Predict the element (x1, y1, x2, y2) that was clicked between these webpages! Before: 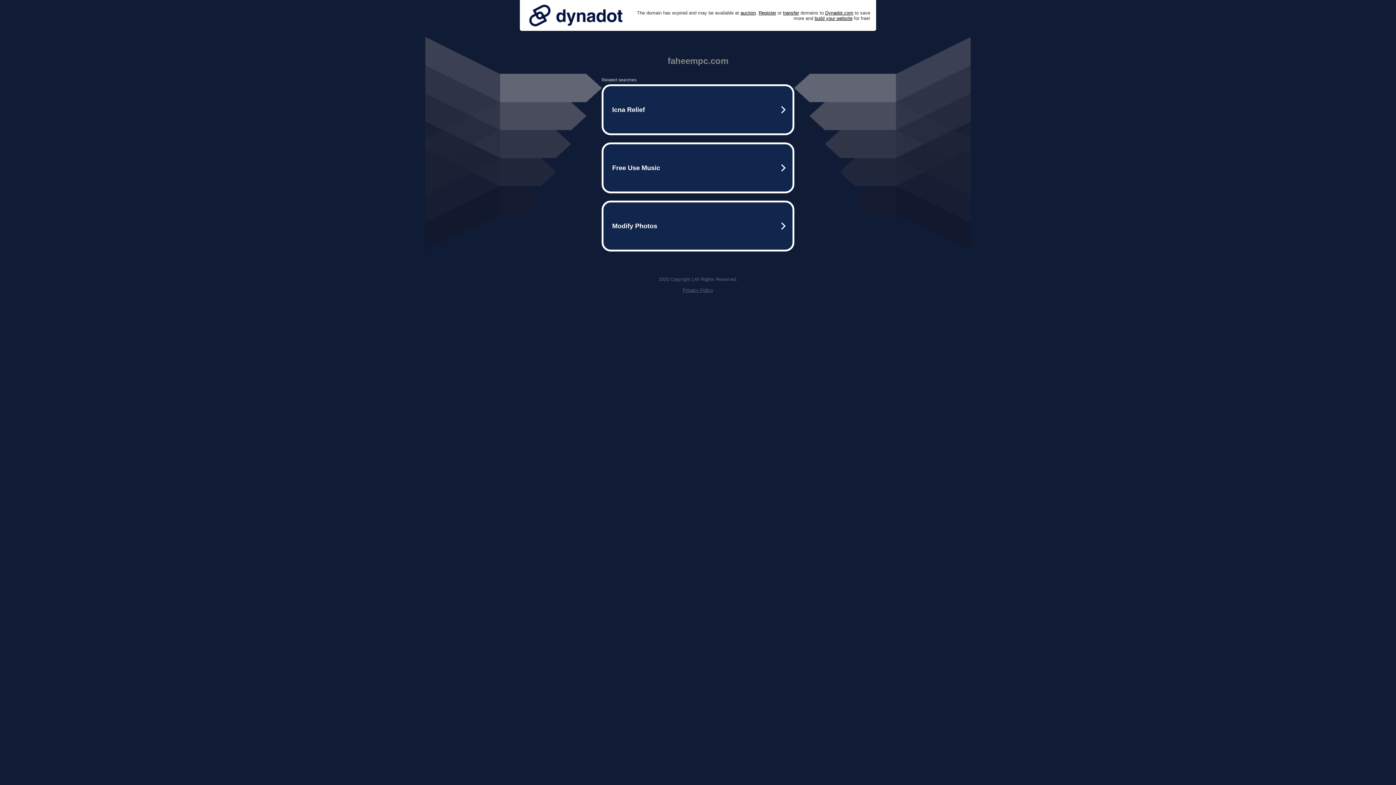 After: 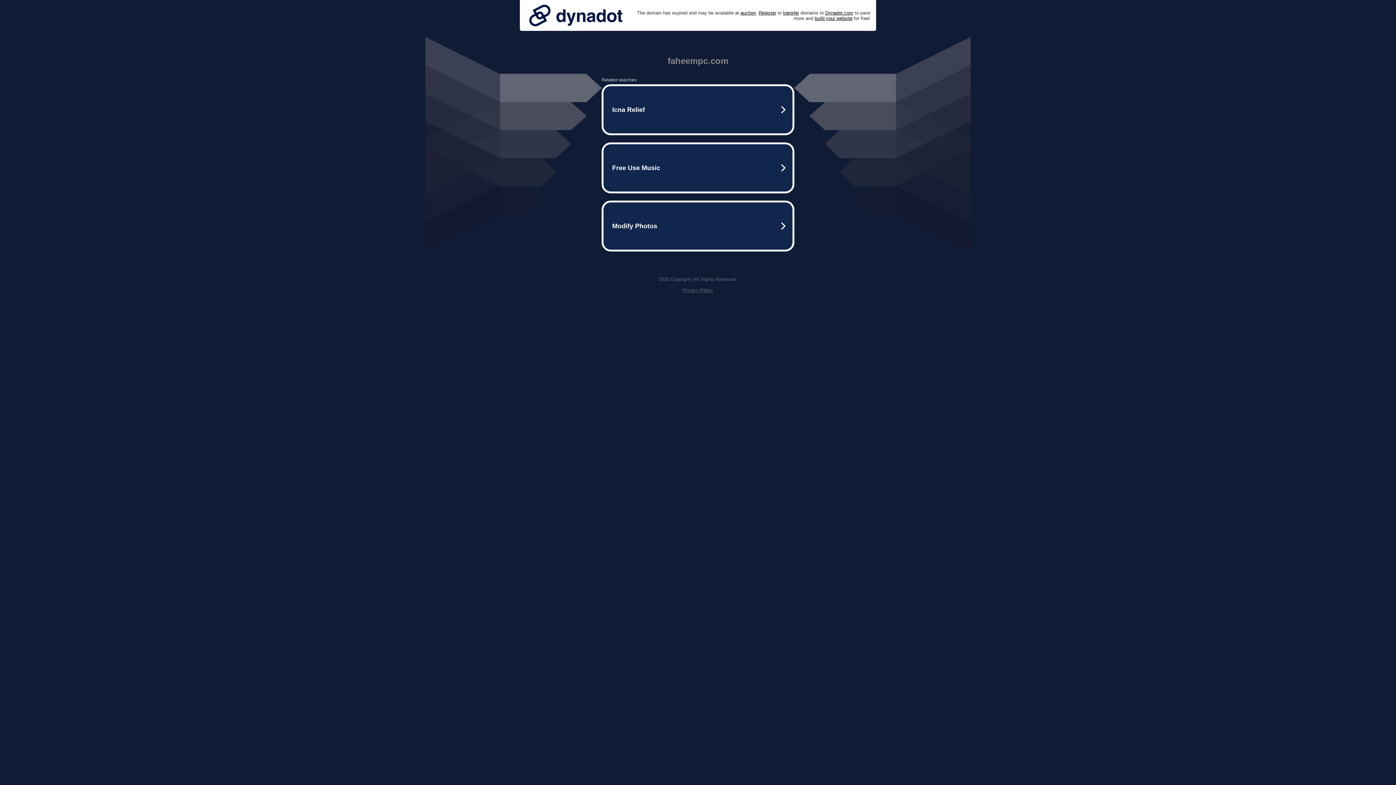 Action: bbox: (525, 0, 626, 30)